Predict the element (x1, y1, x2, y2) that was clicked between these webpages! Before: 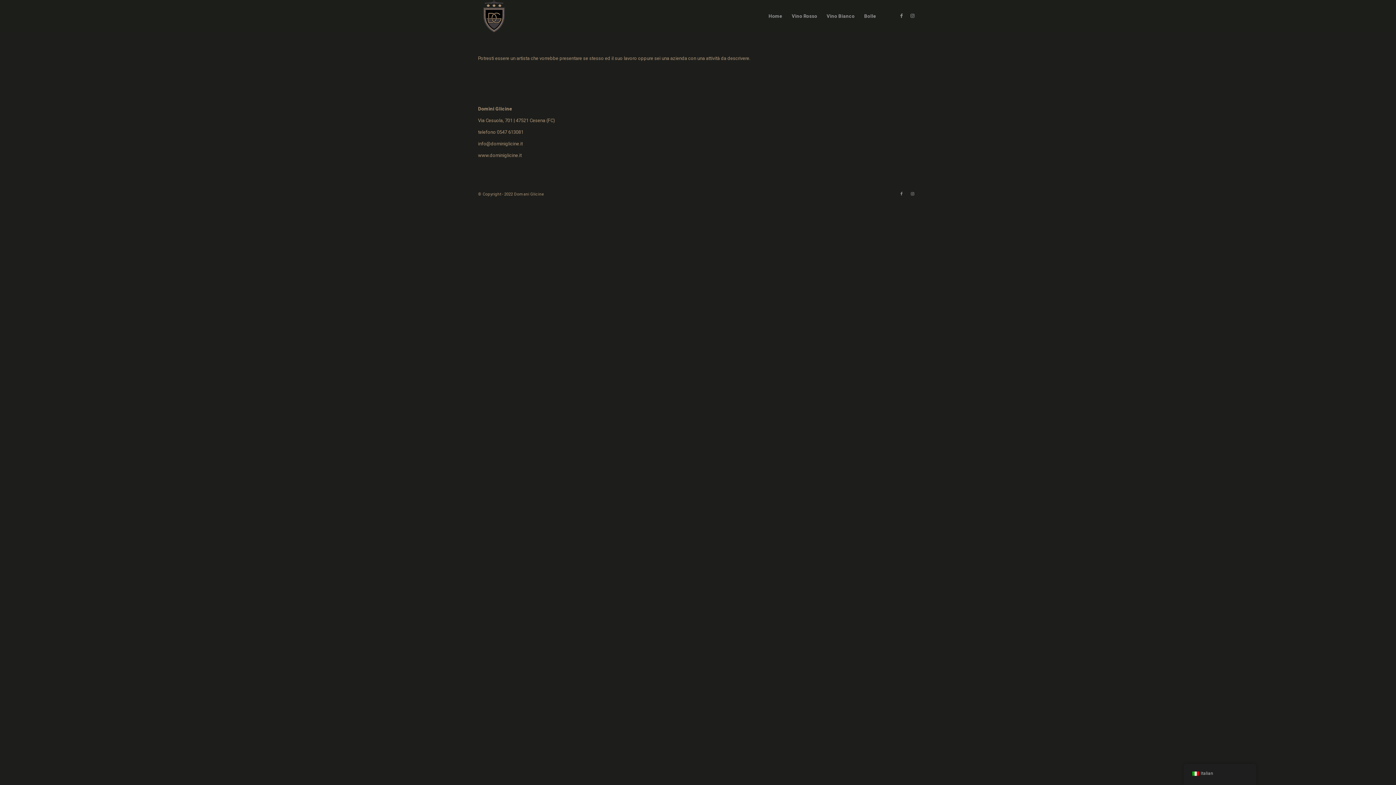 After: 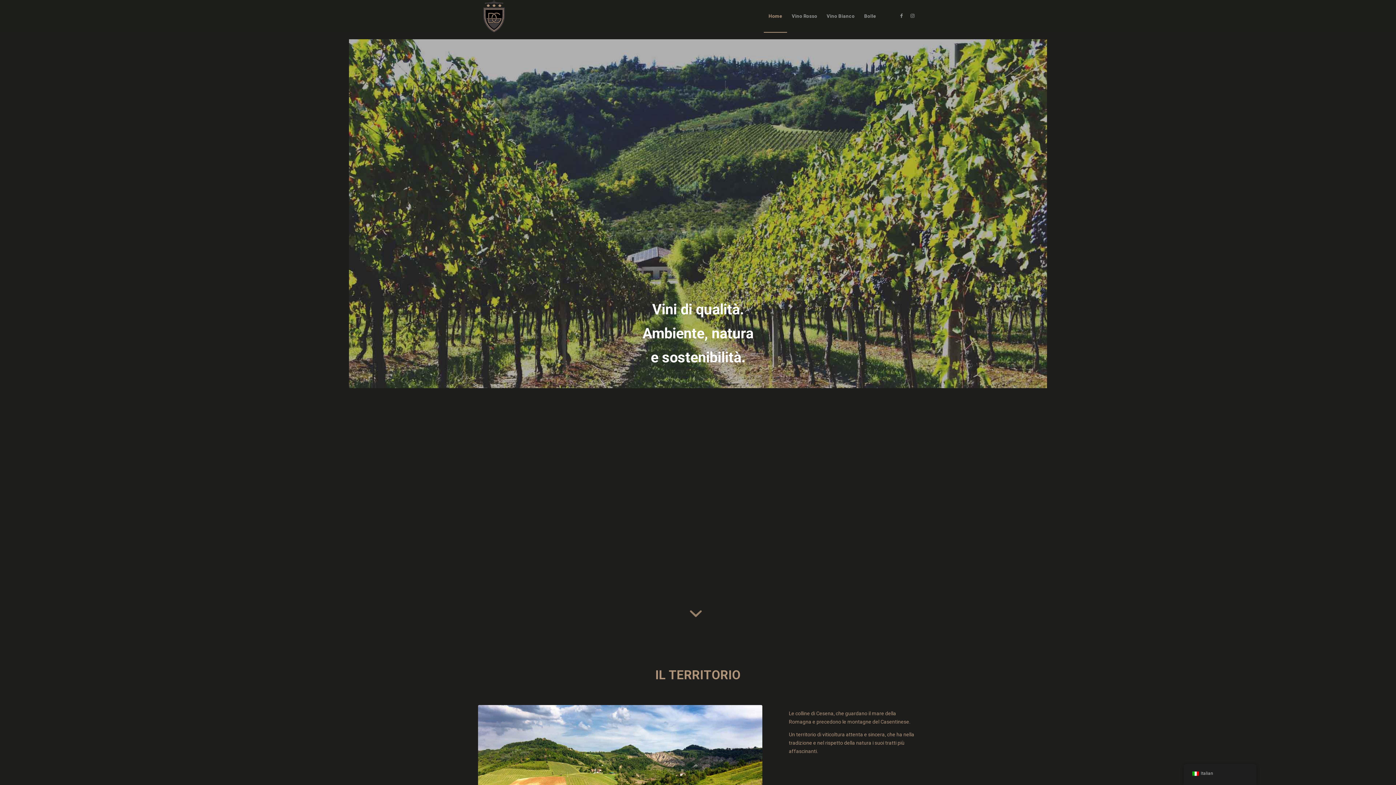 Action: label: Home bbox: (764, 0, 787, 32)